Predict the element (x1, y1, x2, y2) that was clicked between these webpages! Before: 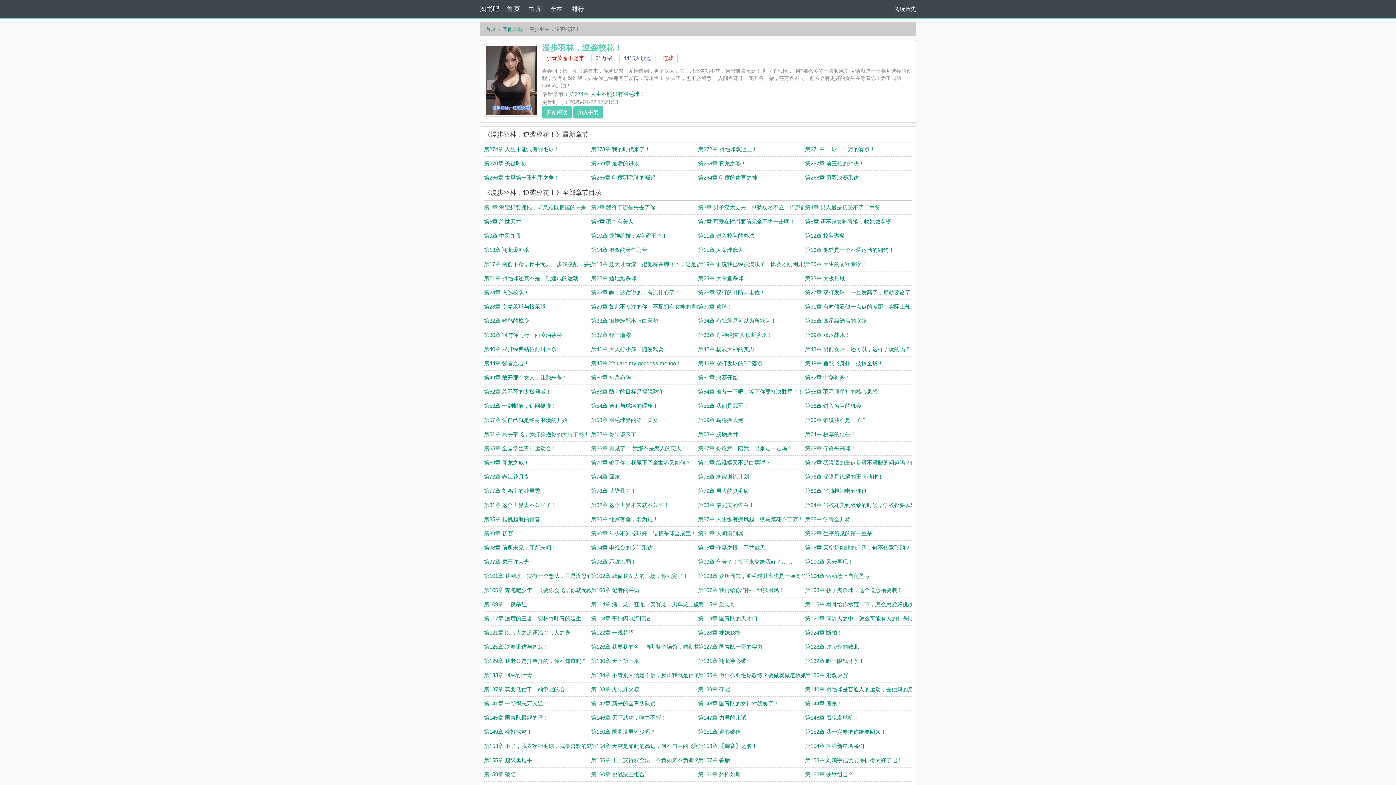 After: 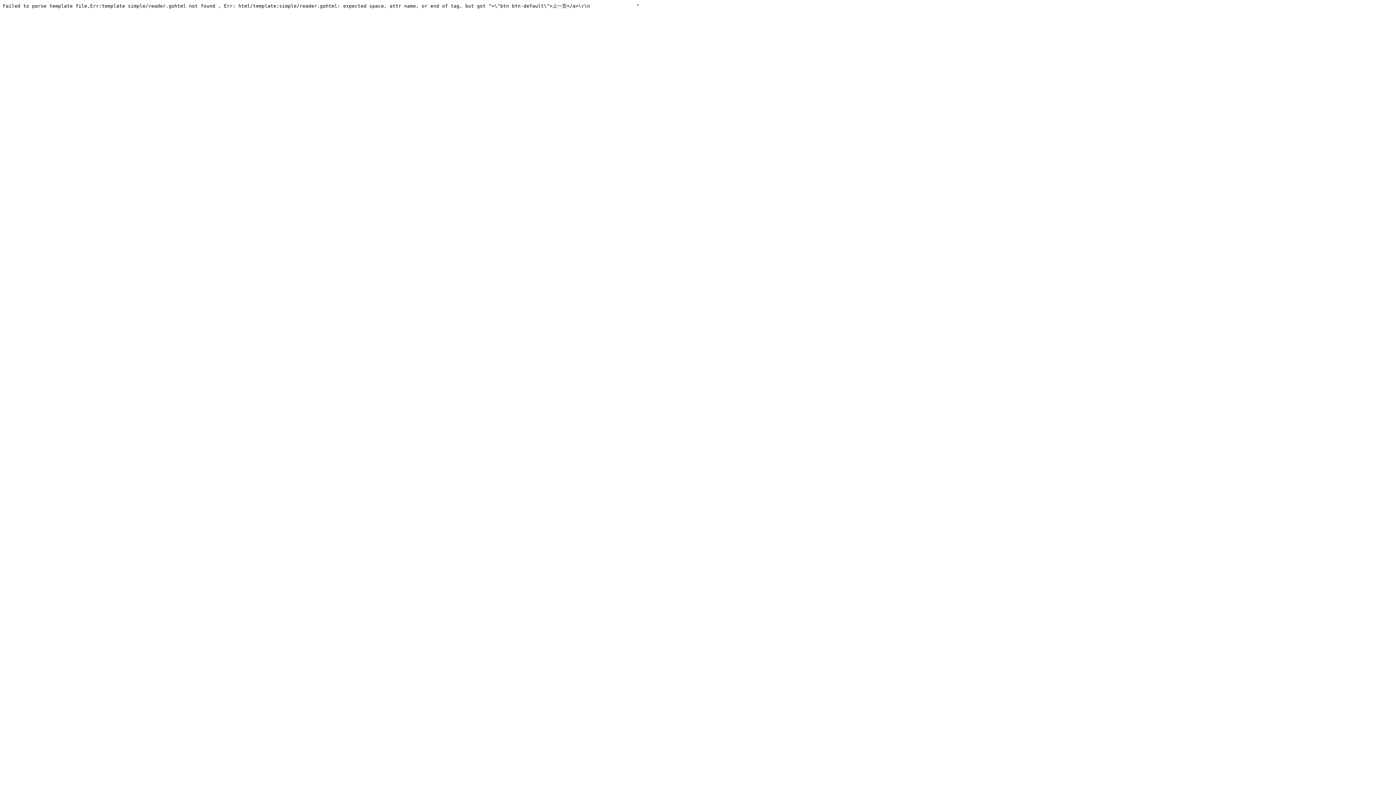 Action: bbox: (805, 232, 845, 238) label: 第12章 校队聚餐